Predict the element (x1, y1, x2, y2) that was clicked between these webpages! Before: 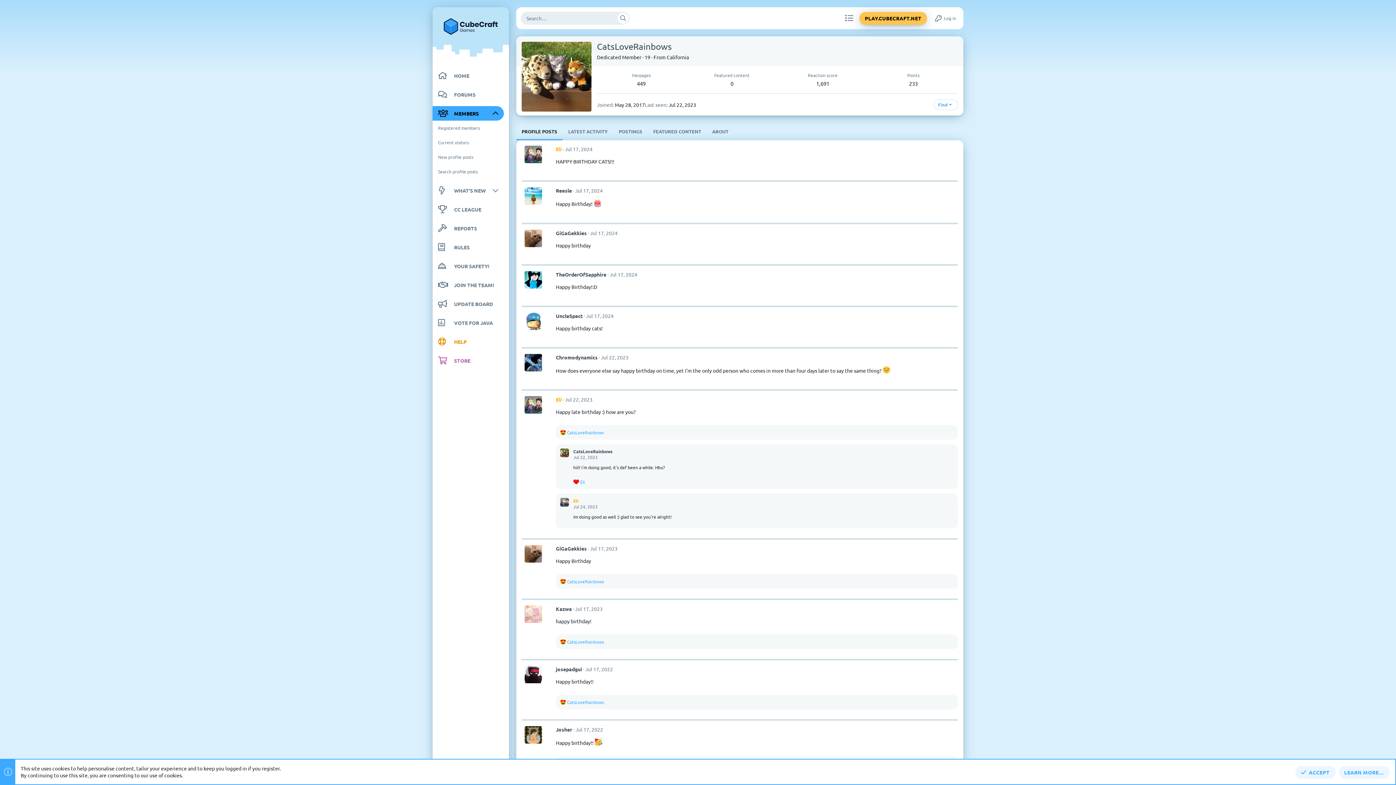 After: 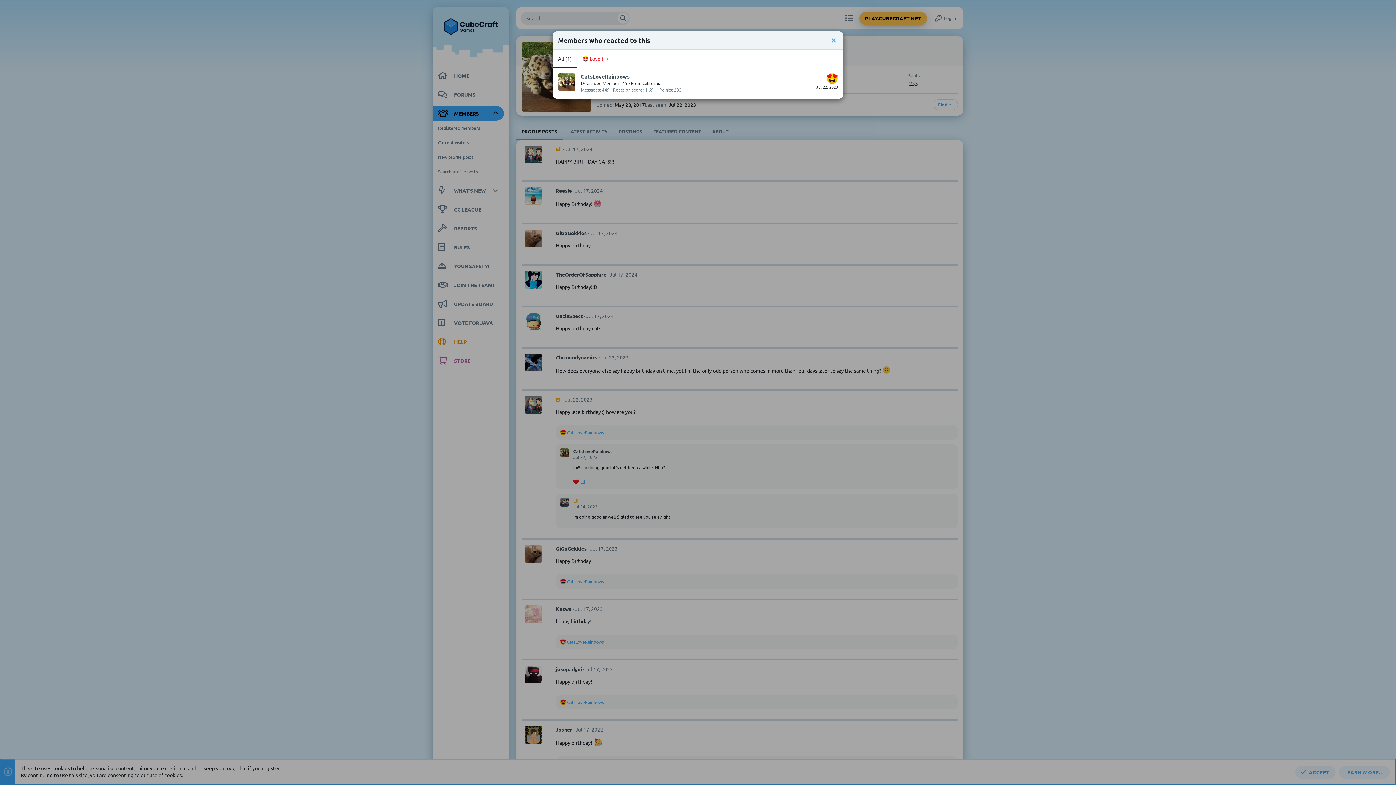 Action: bbox: (567, 699, 604, 705) label: CatsLoveRainbows